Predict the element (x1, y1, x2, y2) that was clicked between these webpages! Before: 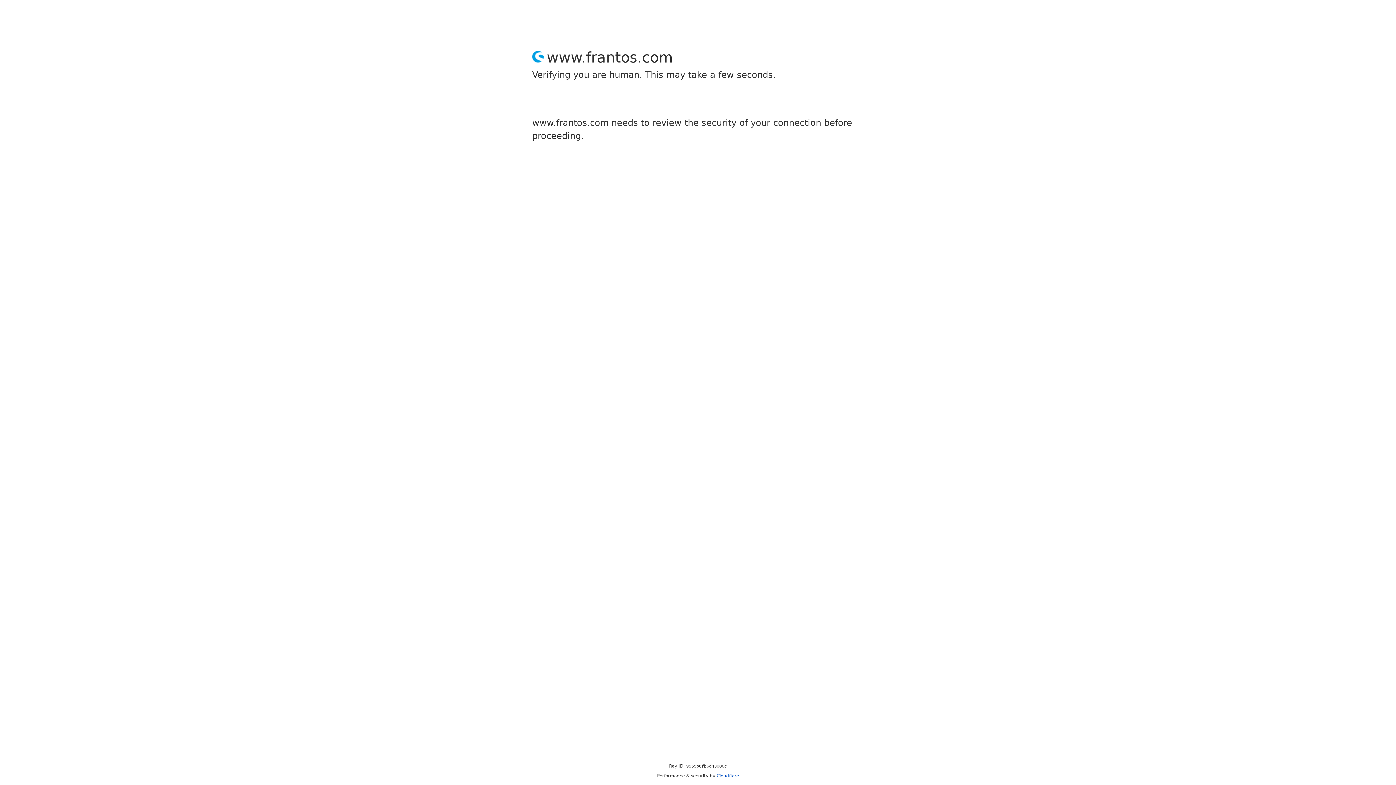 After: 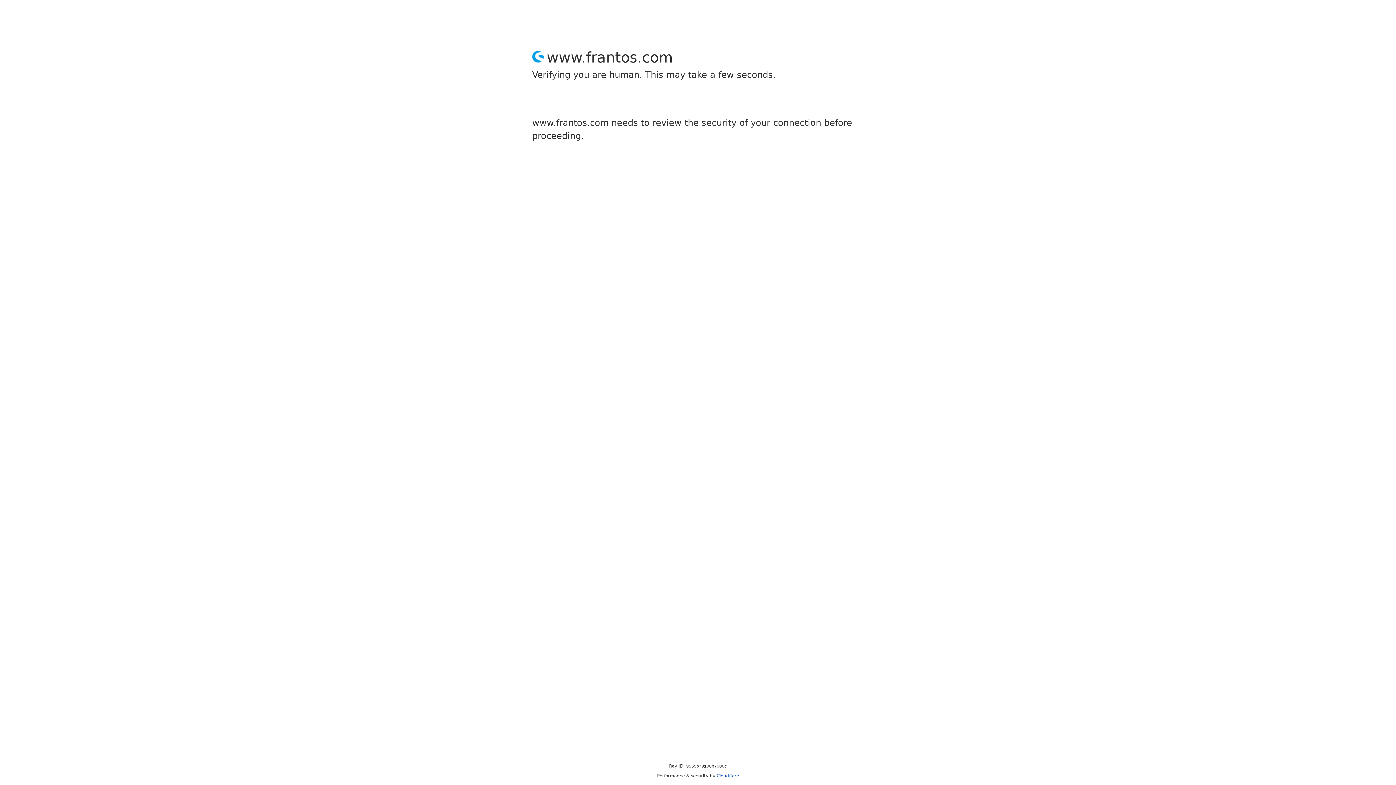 Action: label: Cloudflare bbox: (716, 773, 739, 778)